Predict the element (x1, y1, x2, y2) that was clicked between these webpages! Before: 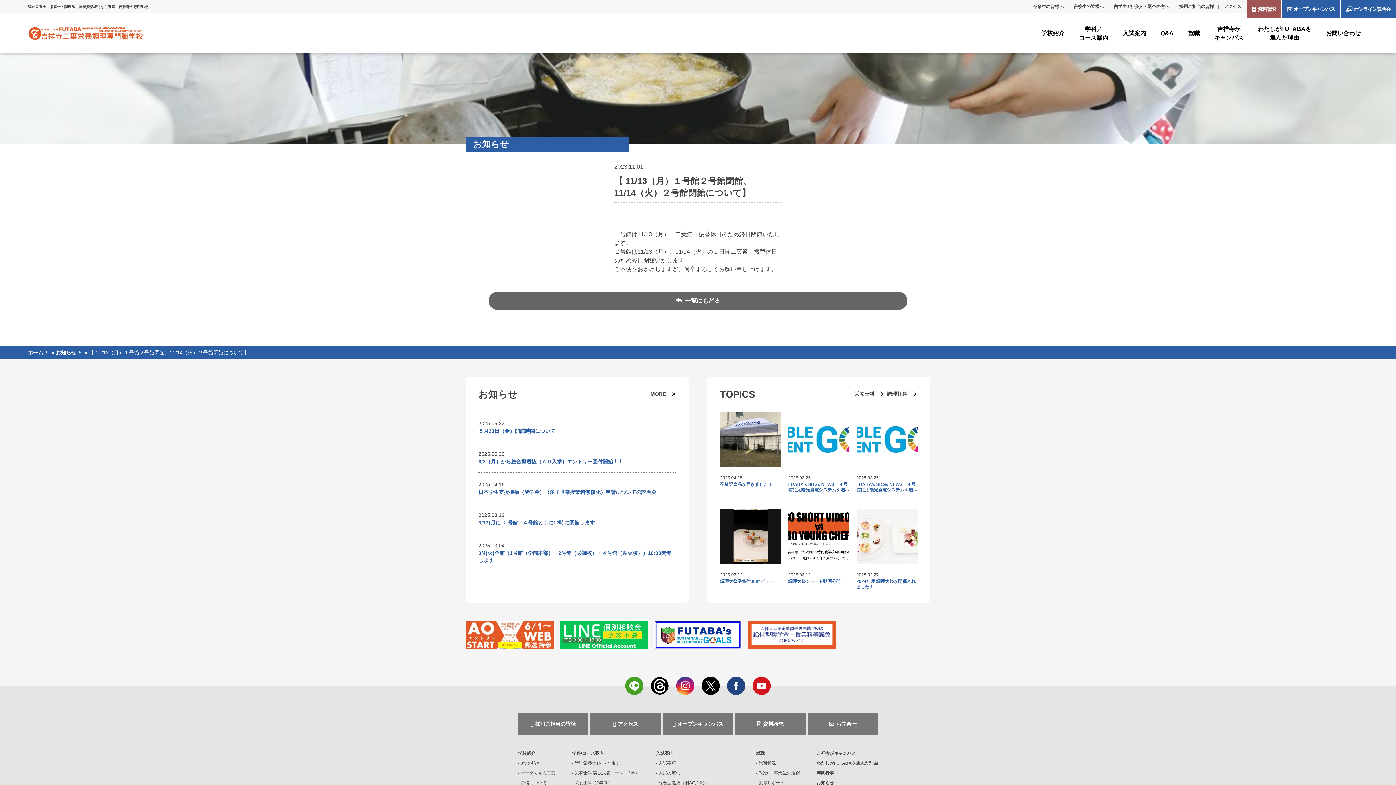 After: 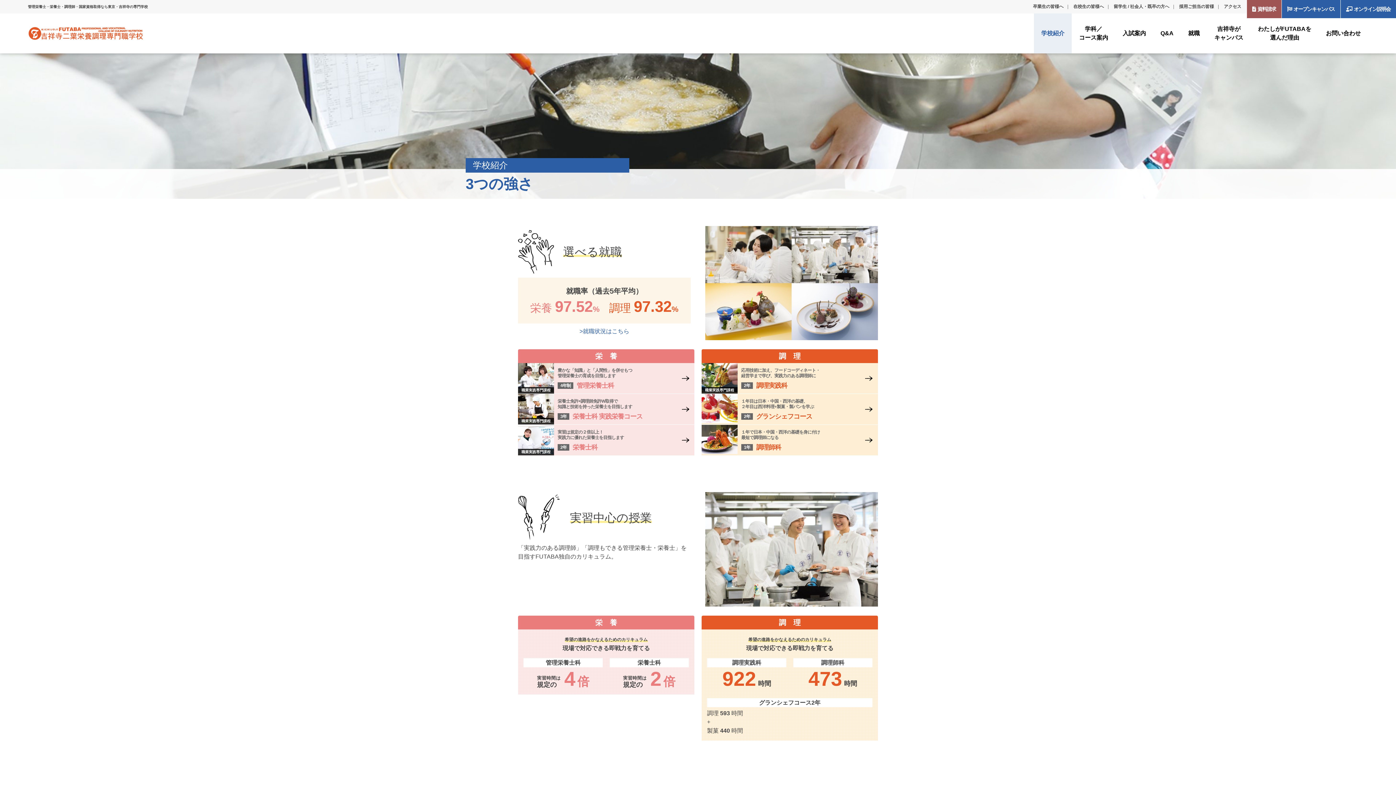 Action: label: 学校紹介 bbox: (1034, 13, 1072, 53)